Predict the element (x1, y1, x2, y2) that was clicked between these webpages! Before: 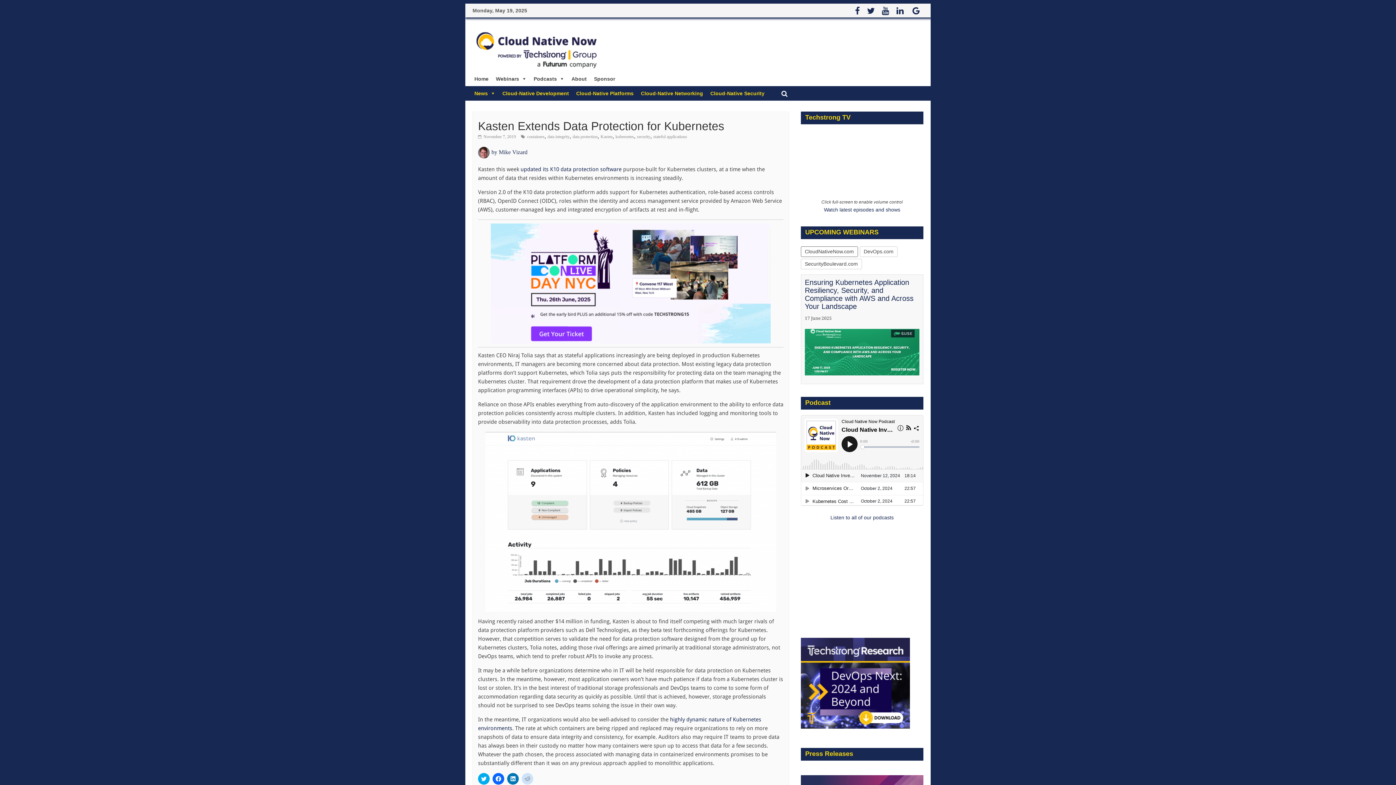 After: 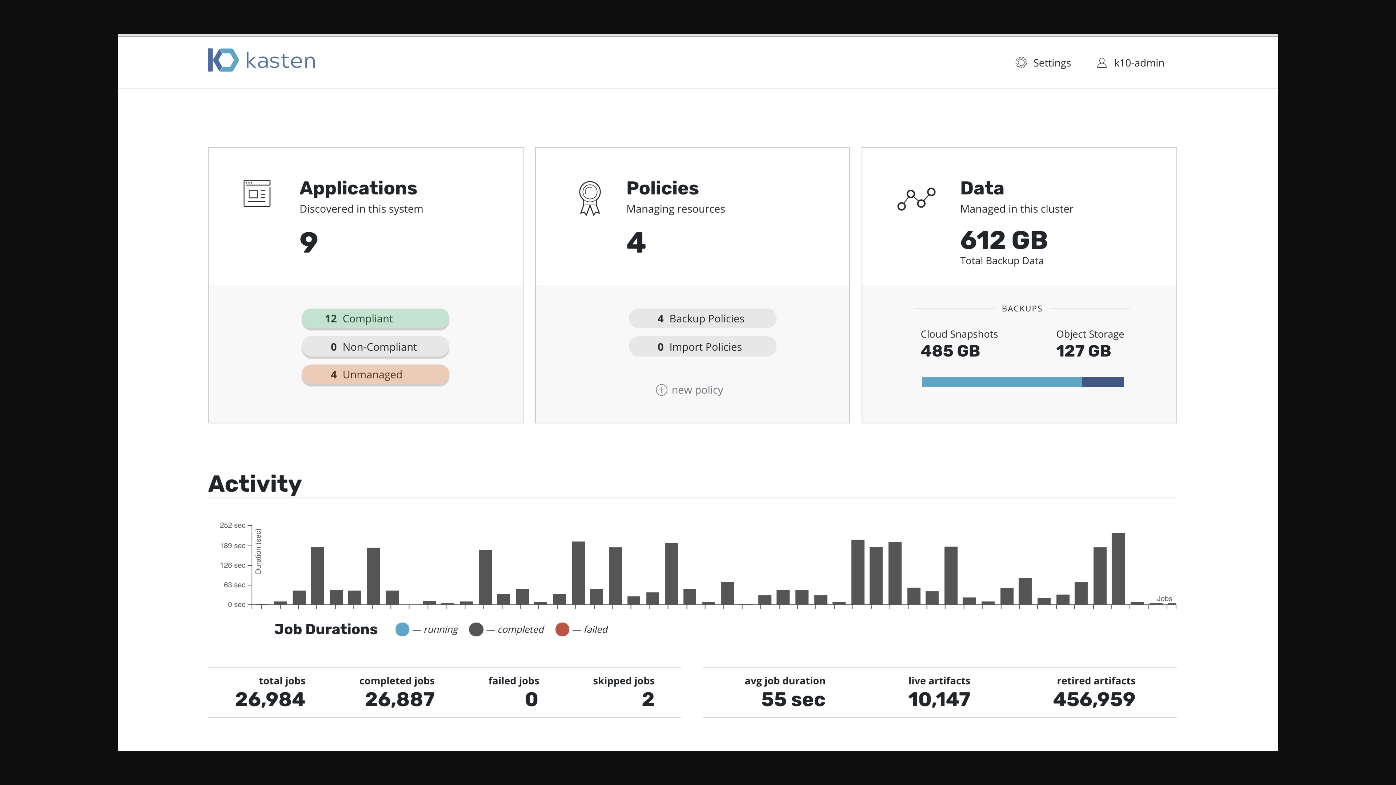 Action: bbox: (478, 432, 783, 611)